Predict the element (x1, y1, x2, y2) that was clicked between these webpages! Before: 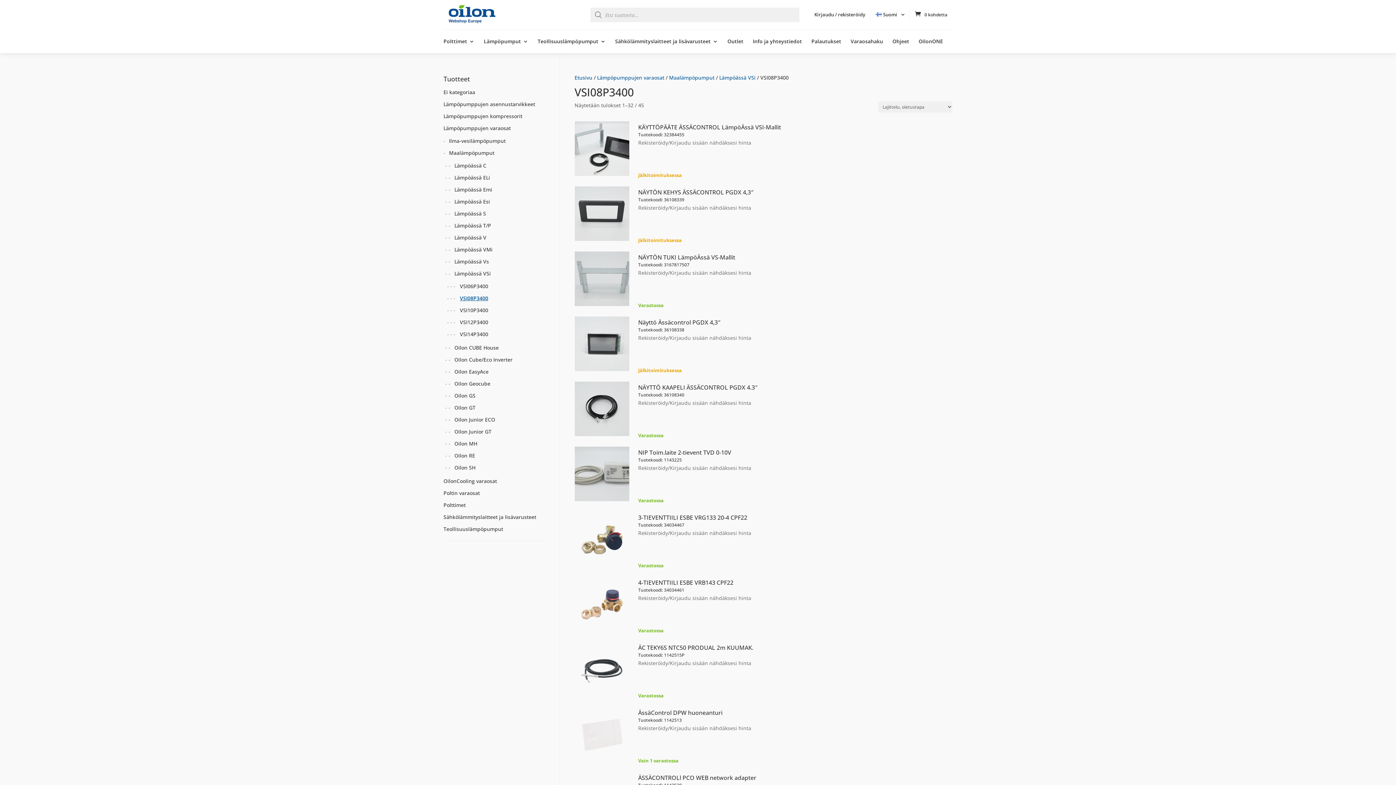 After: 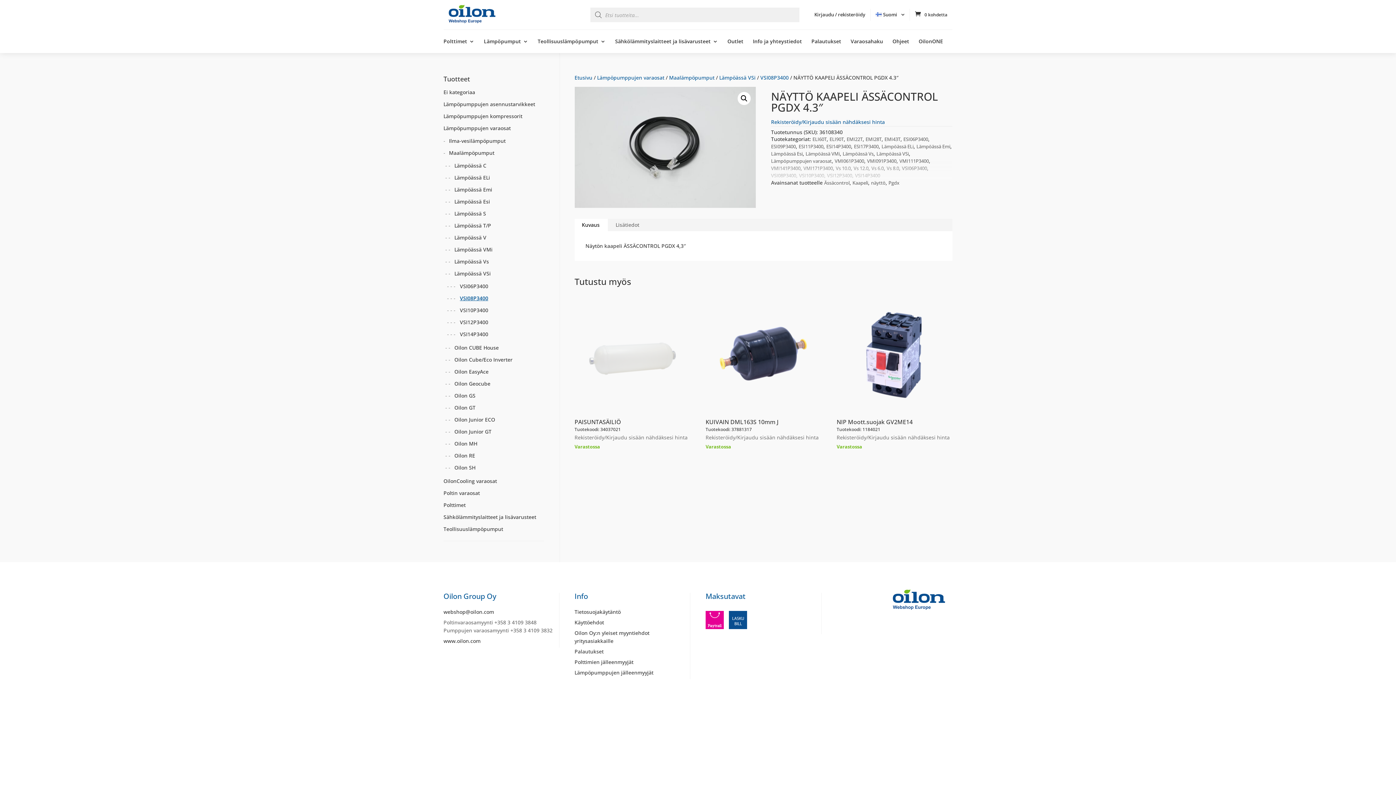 Action: bbox: (574, 381, 952, 398) label: NÄYTTÖ KAAPELI ÄSSÄCONTROL PGDX 4.3″
Tuotekoodi: 36108340